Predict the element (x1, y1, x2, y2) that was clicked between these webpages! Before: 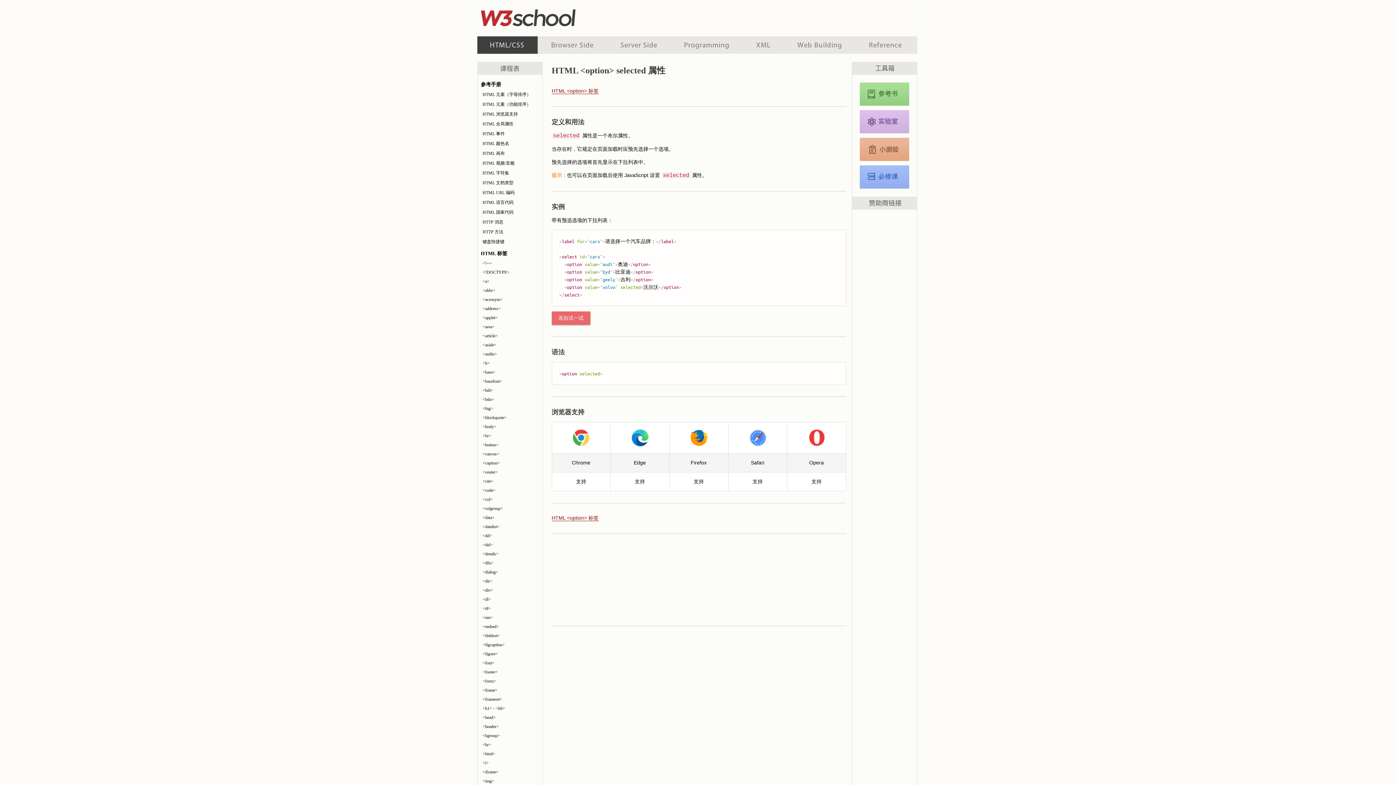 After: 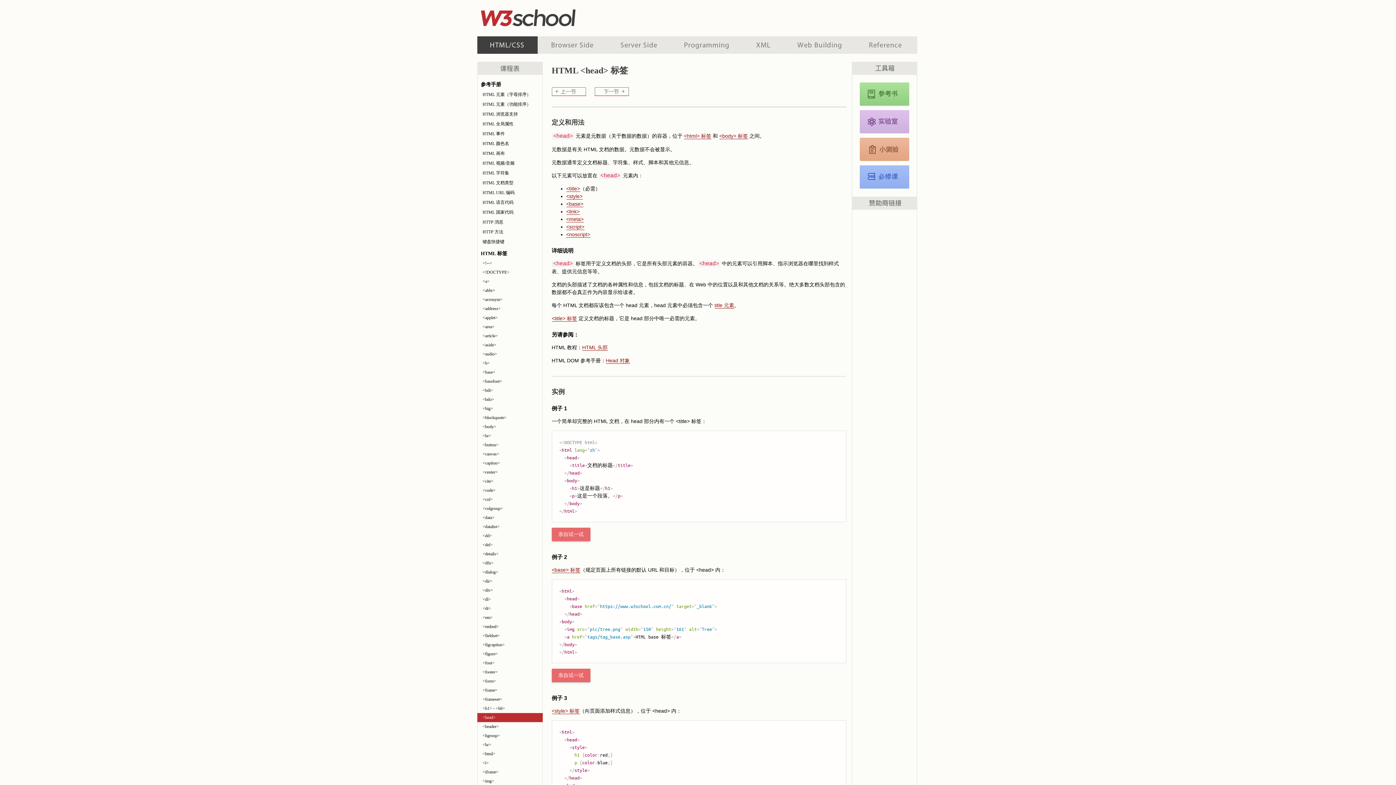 Action: label: <head> bbox: (477, 713, 542, 722)